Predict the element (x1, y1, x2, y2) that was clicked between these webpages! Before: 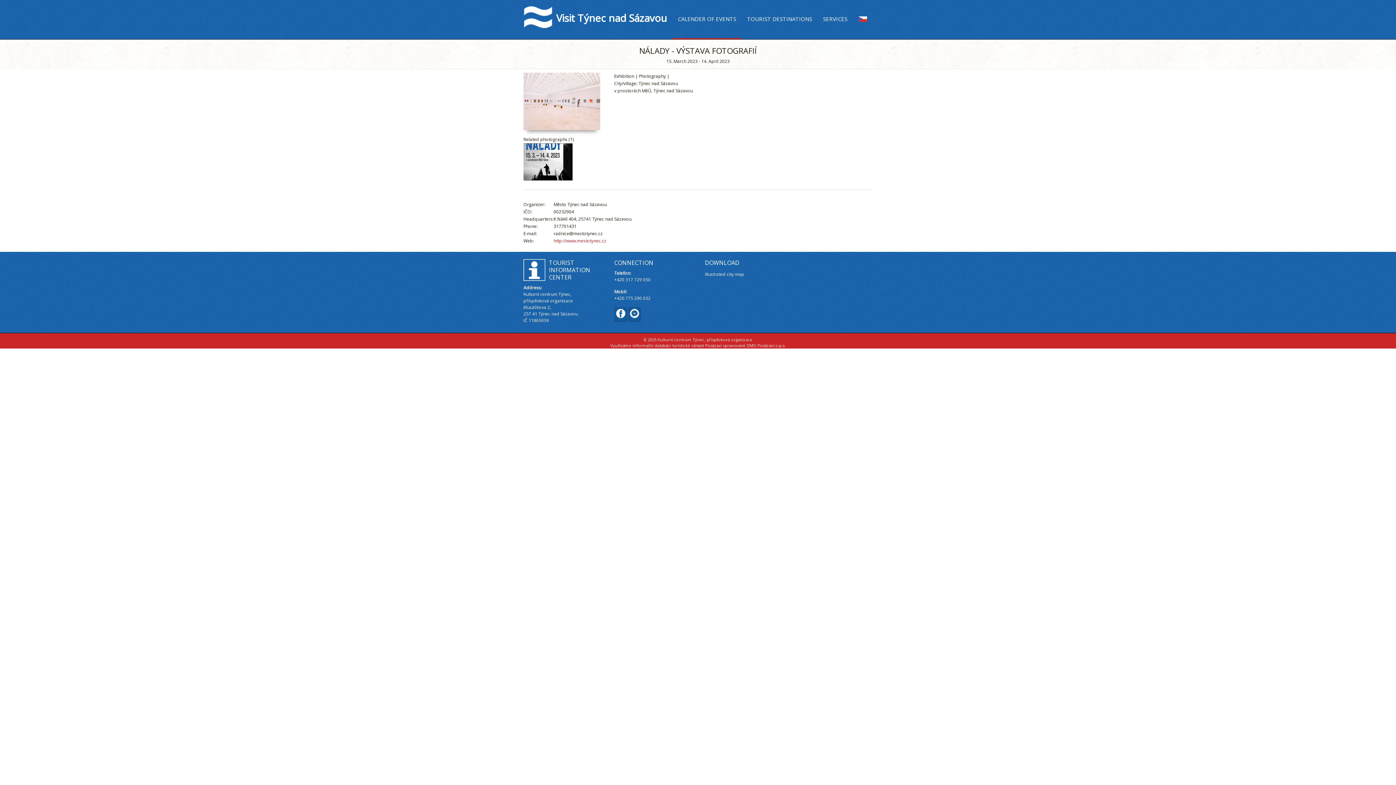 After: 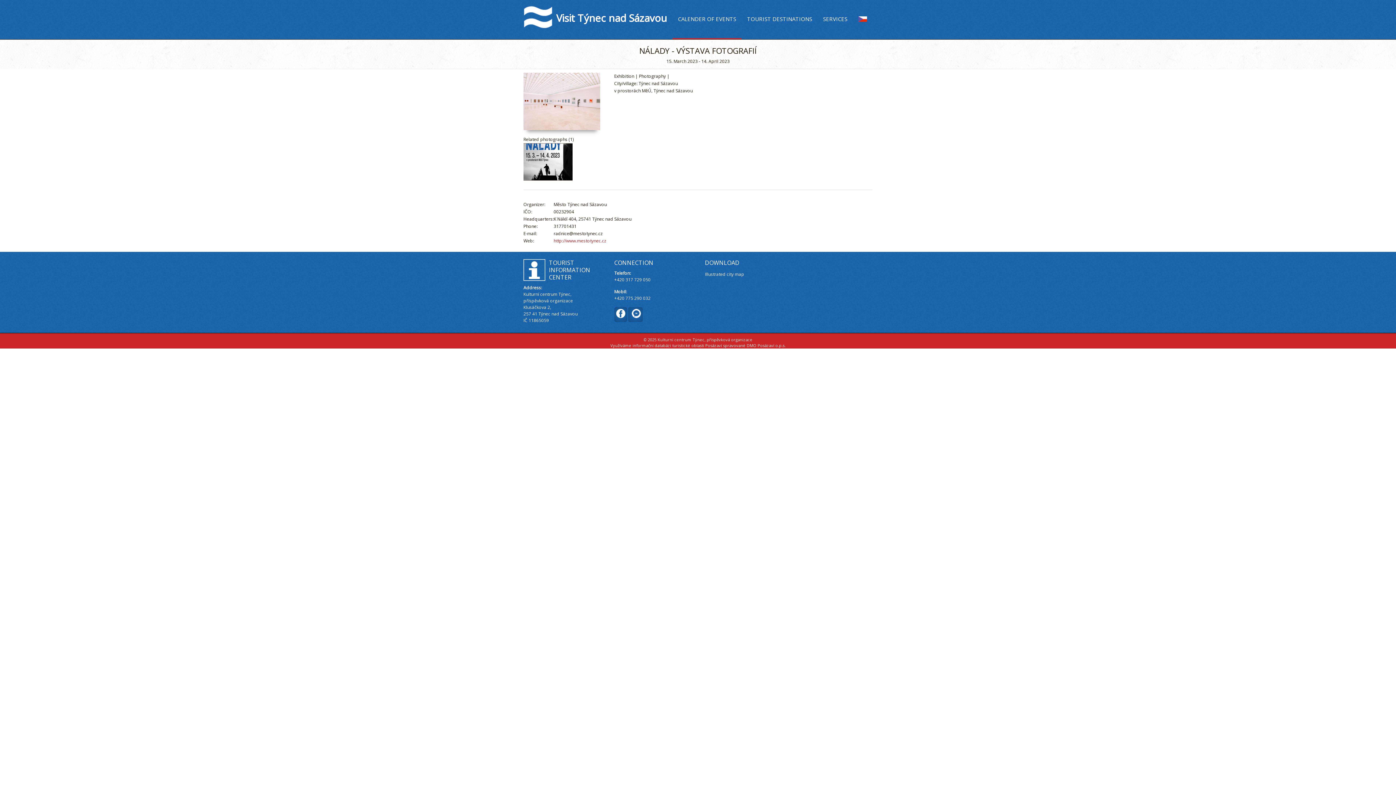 Action: bbox: (630, 313, 639, 319)